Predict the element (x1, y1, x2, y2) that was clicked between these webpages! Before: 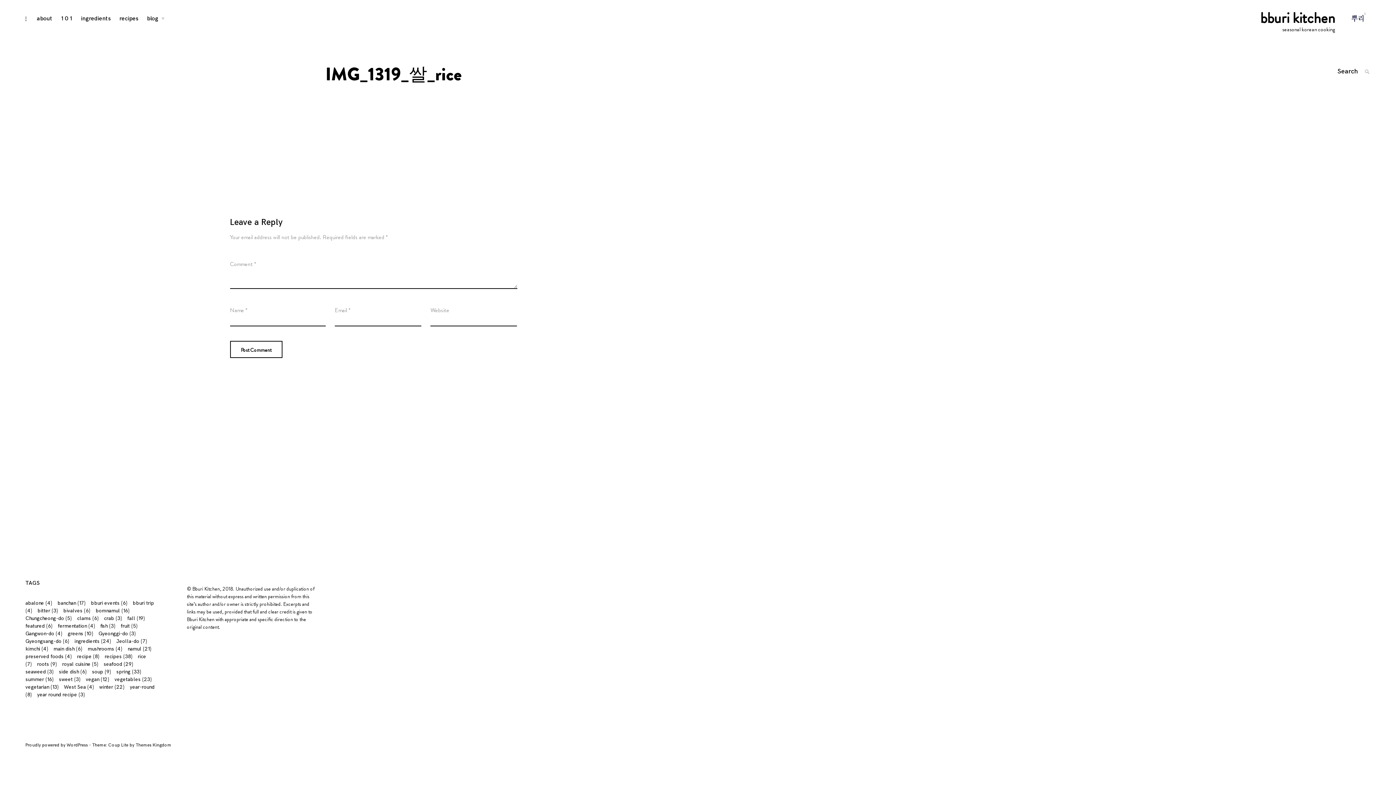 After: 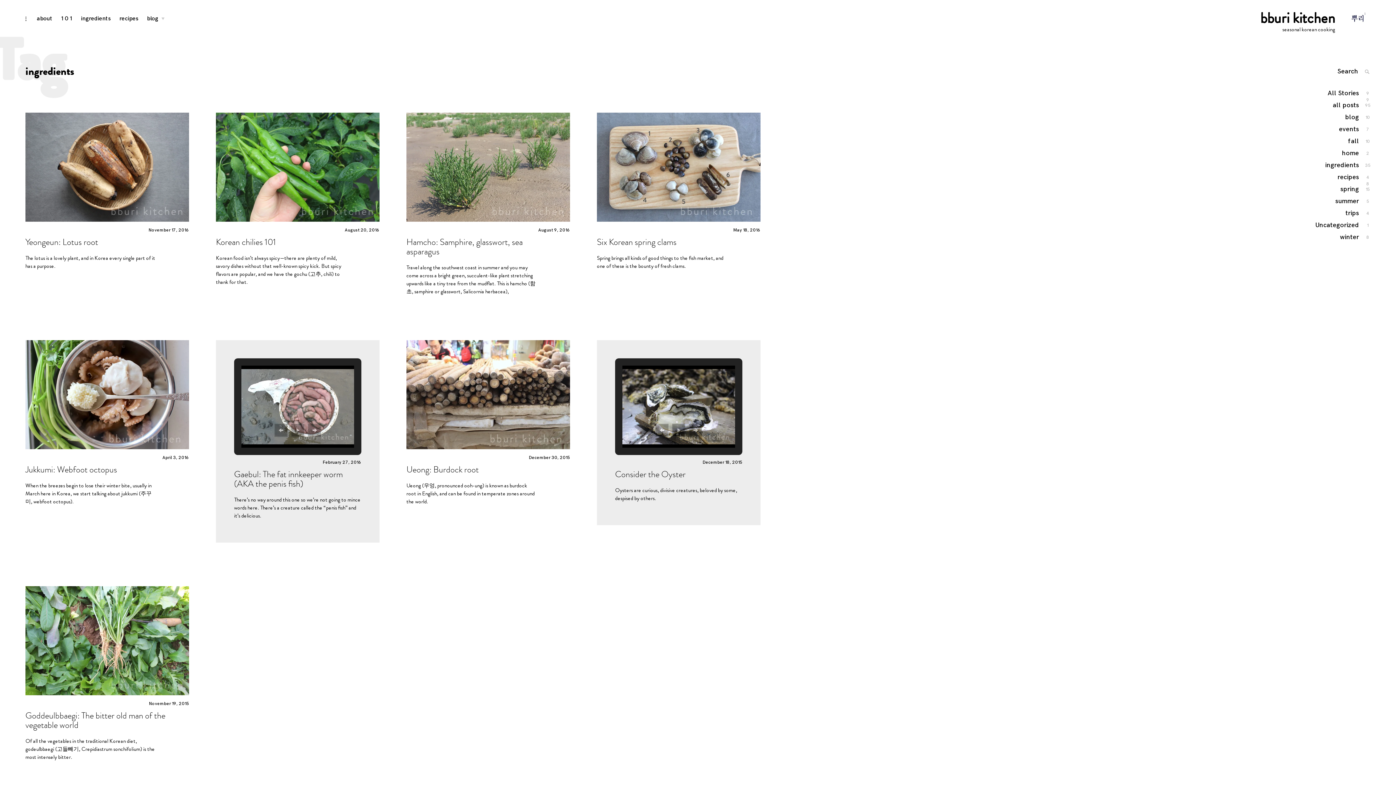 Action: bbox: (74, 638, 111, 644) label: ingredients (24 items)